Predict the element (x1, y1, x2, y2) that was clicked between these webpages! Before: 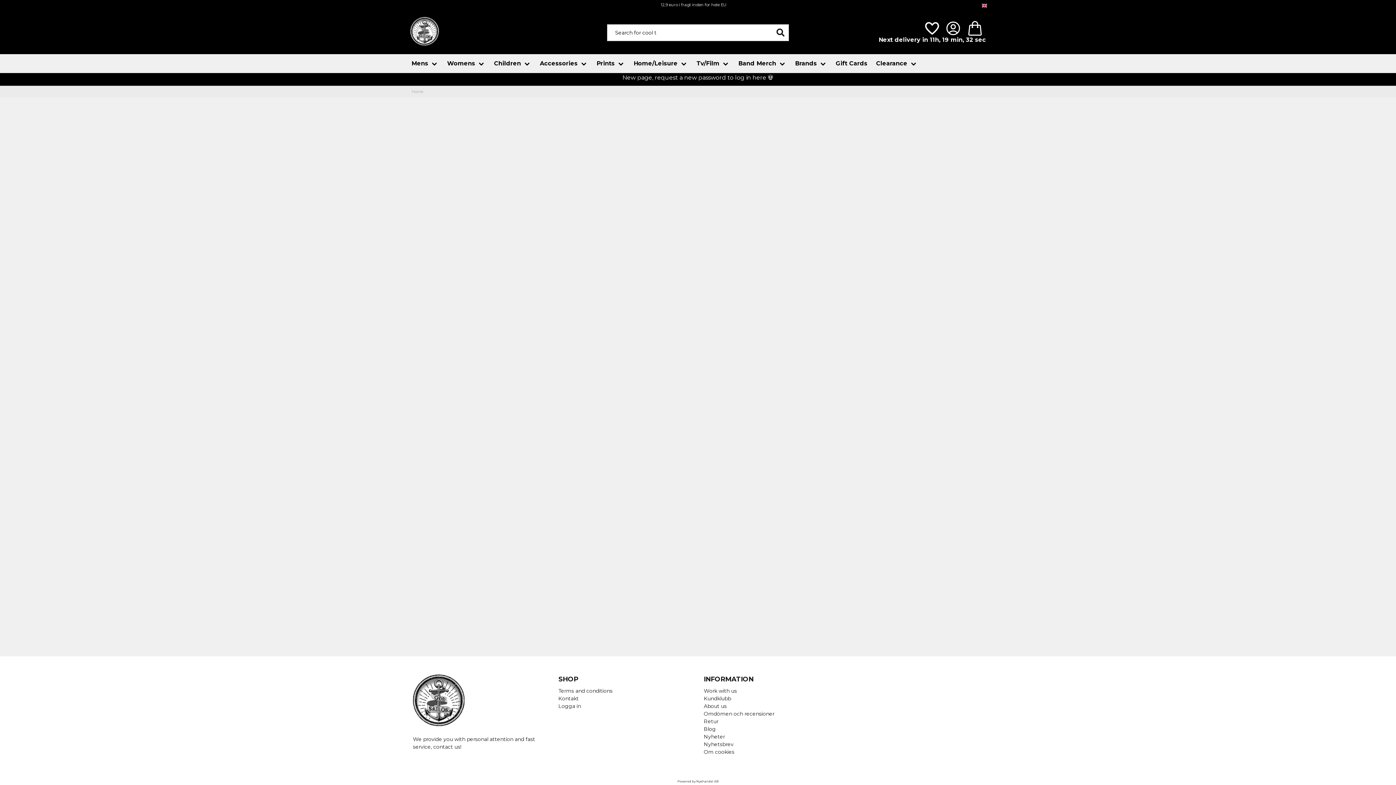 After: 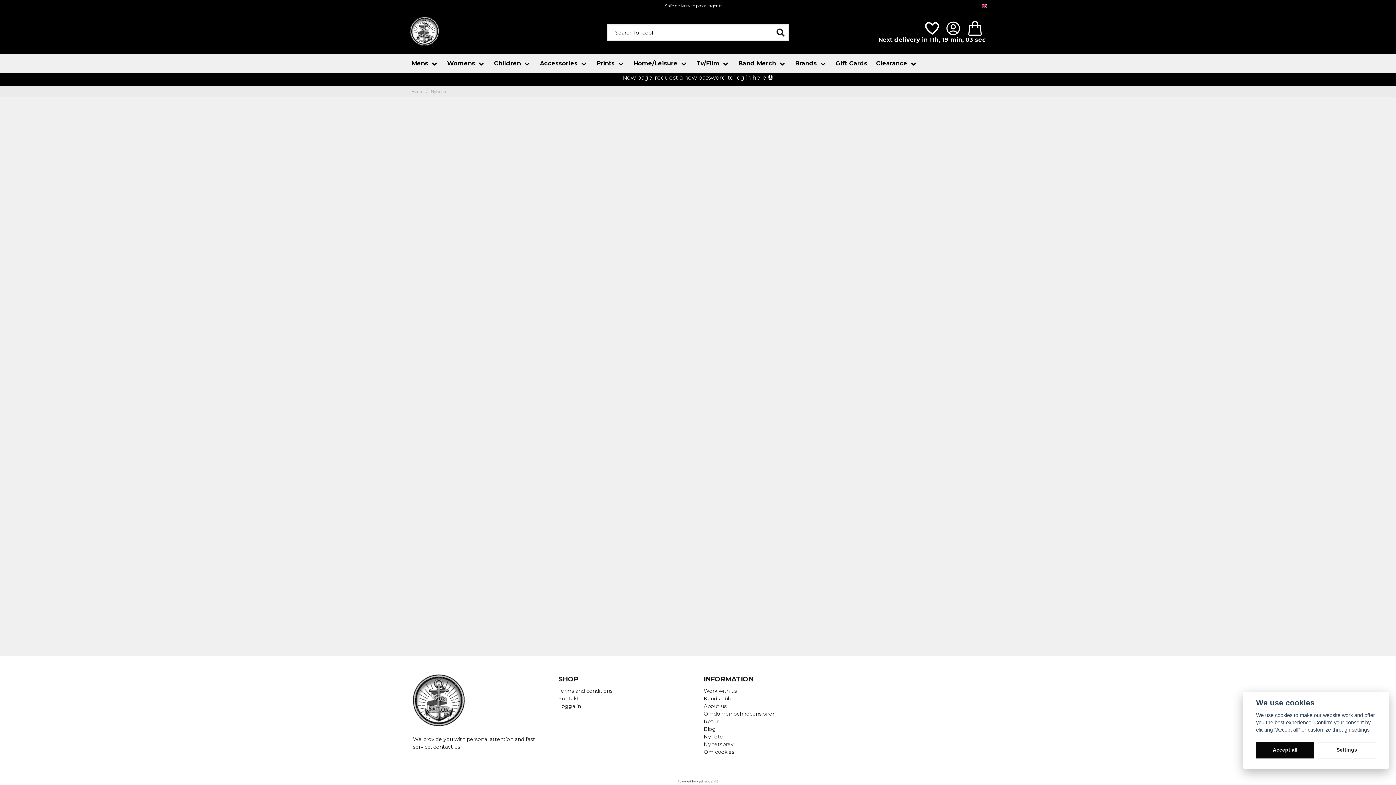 Action: bbox: (704, 733, 725, 740) label: Nyheter